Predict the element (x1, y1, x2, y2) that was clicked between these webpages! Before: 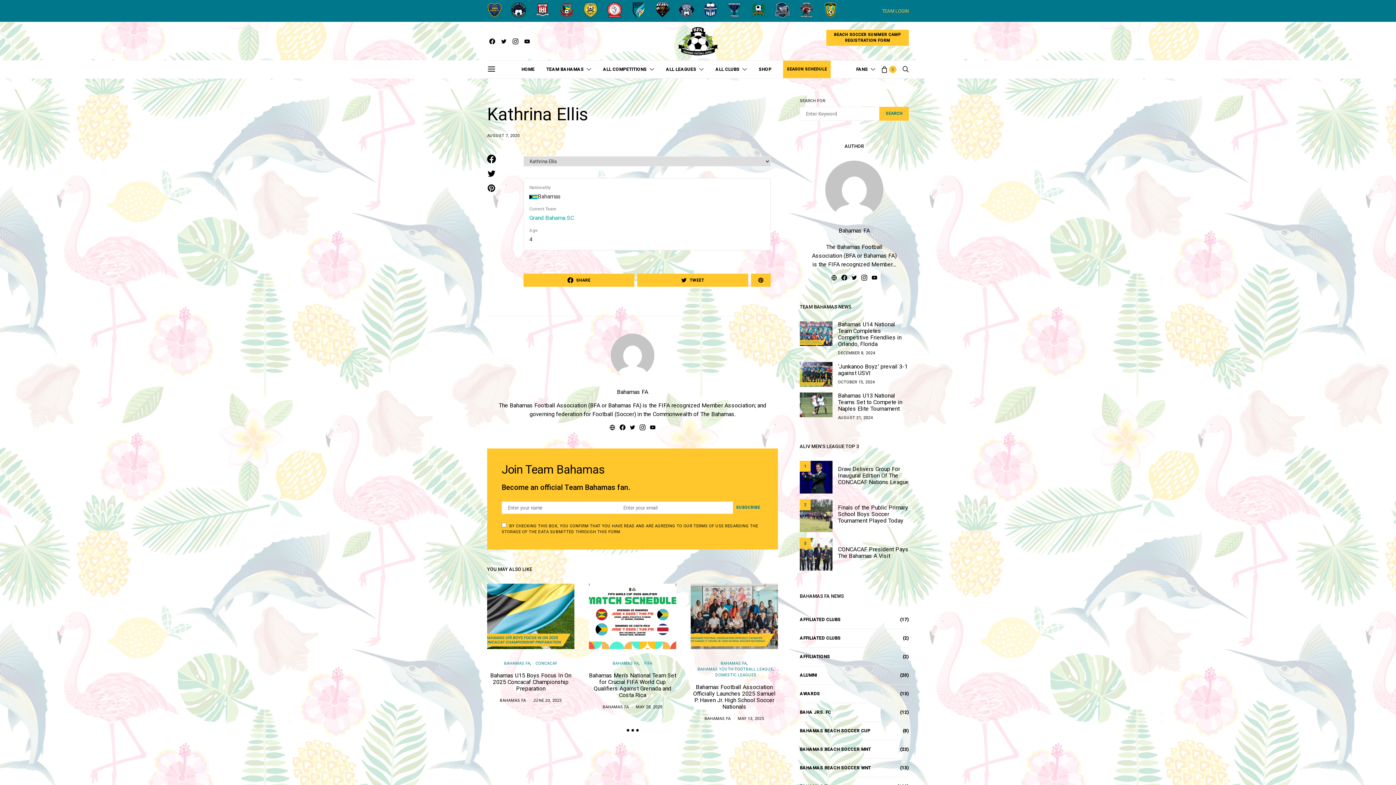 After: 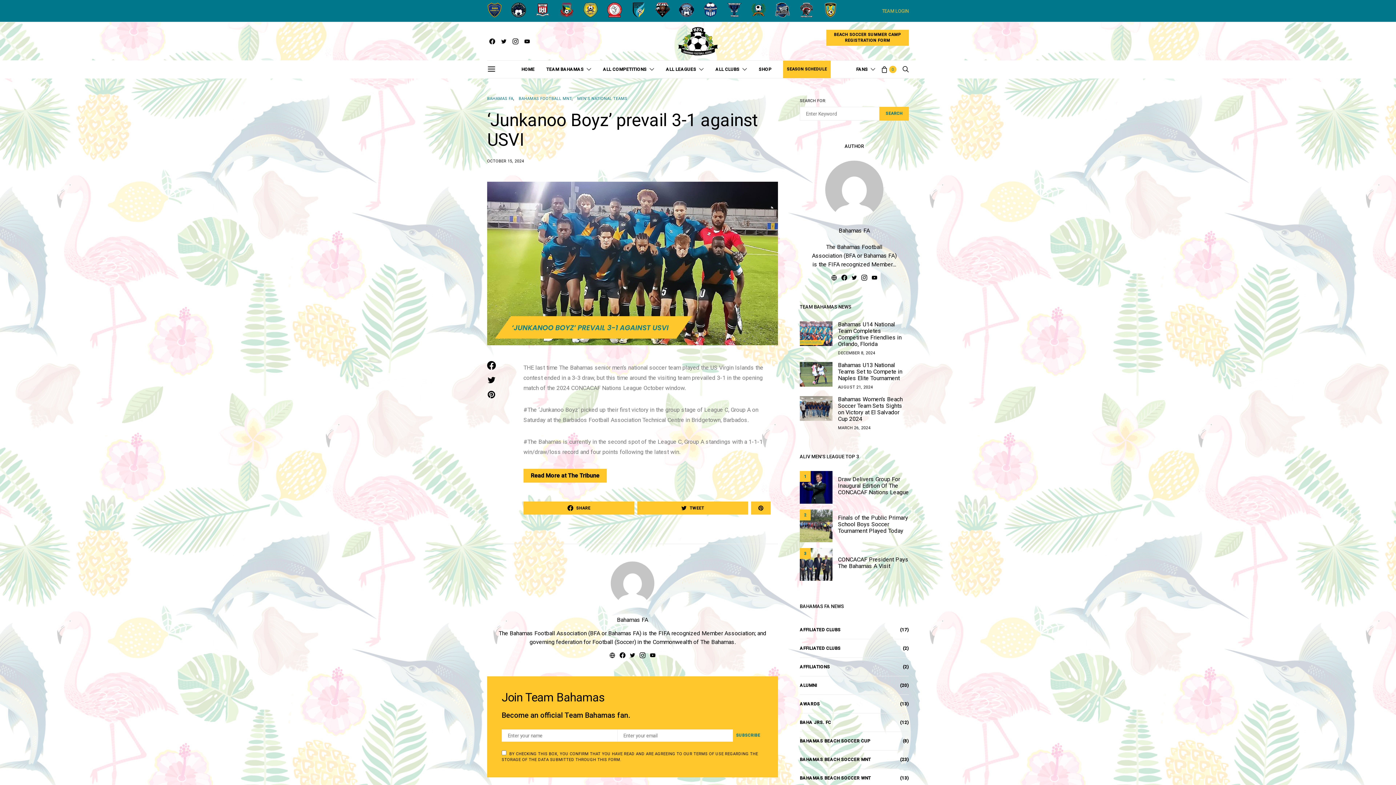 Action: label: ‘Junkanoo Boyz’ prevail 3-1 against USVI bbox: (838, 363, 908, 376)